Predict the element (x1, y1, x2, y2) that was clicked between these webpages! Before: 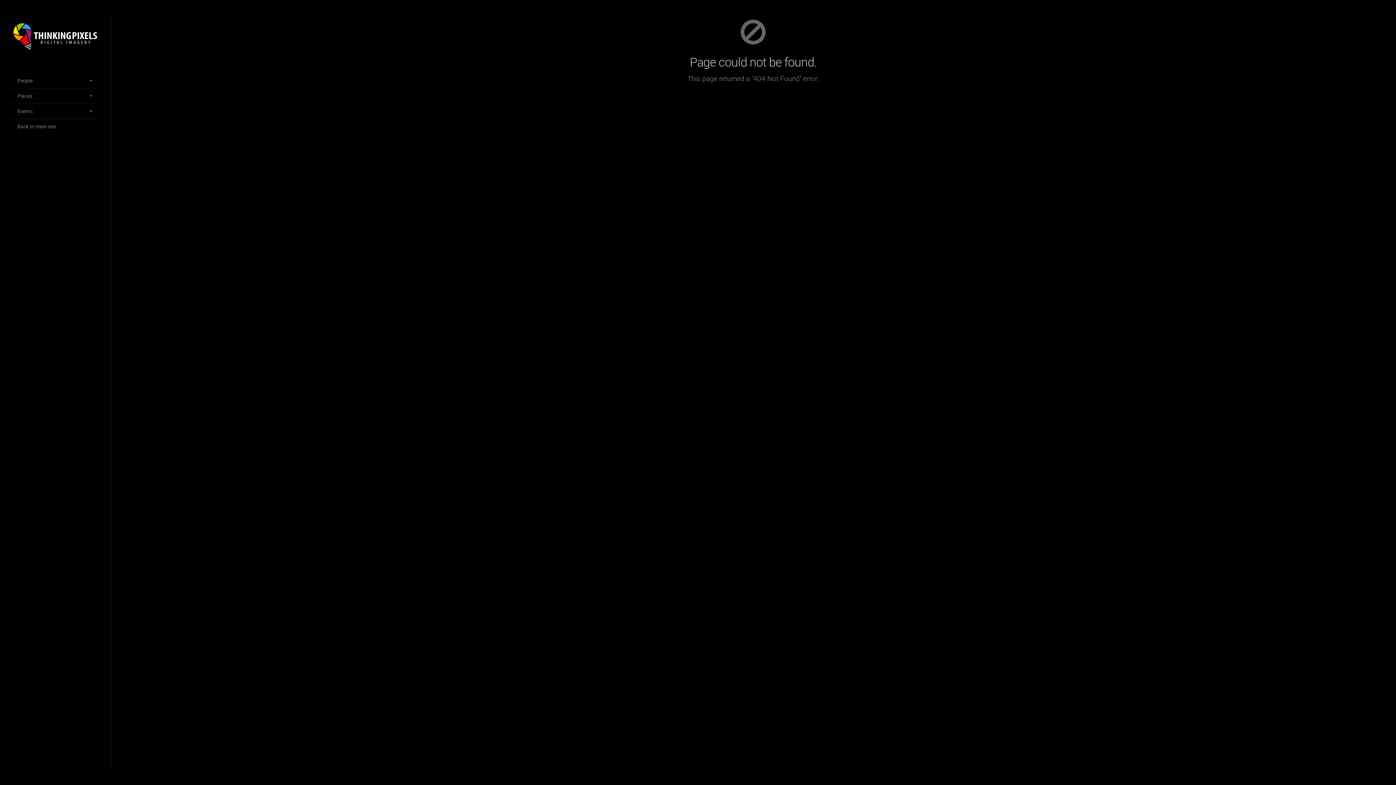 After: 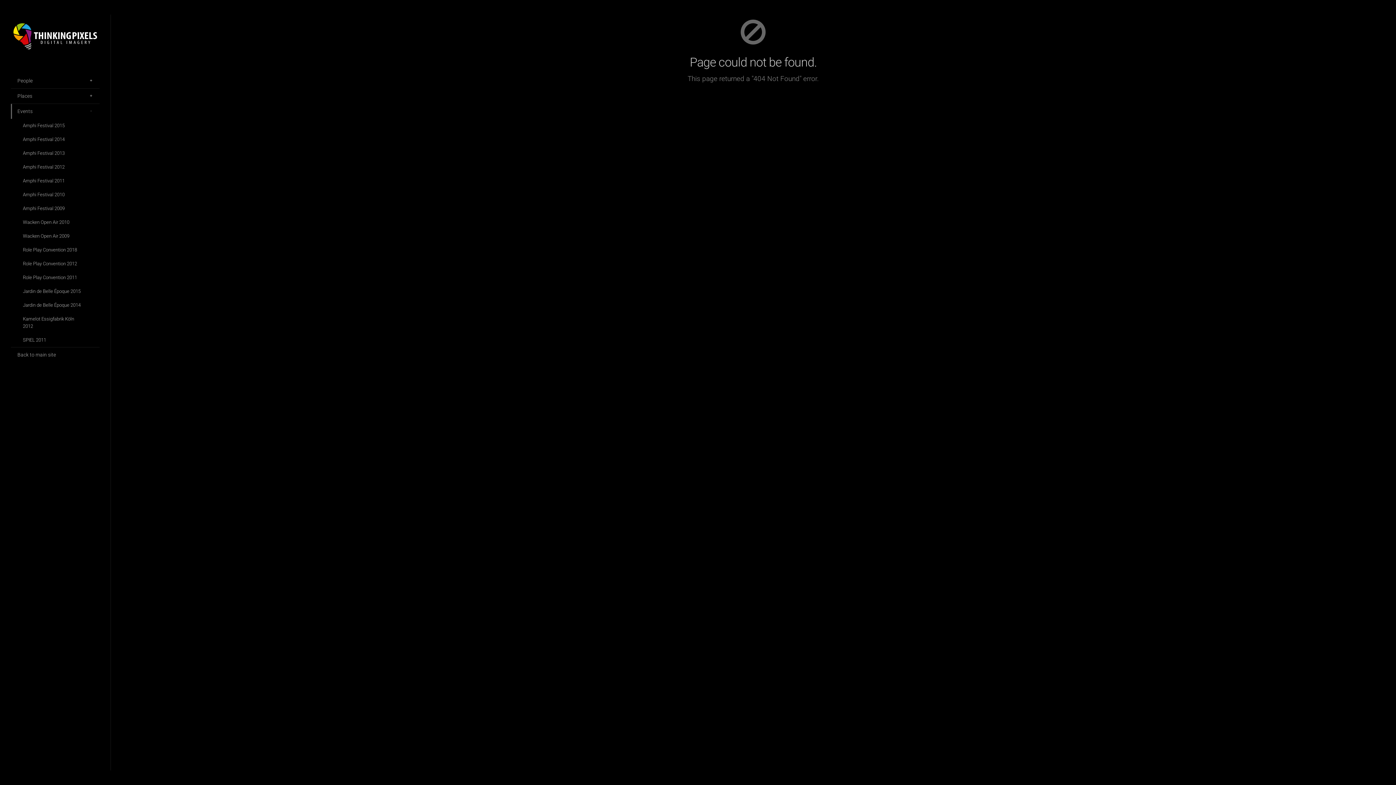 Action: bbox: (10, 104, 99, 119) label: Events